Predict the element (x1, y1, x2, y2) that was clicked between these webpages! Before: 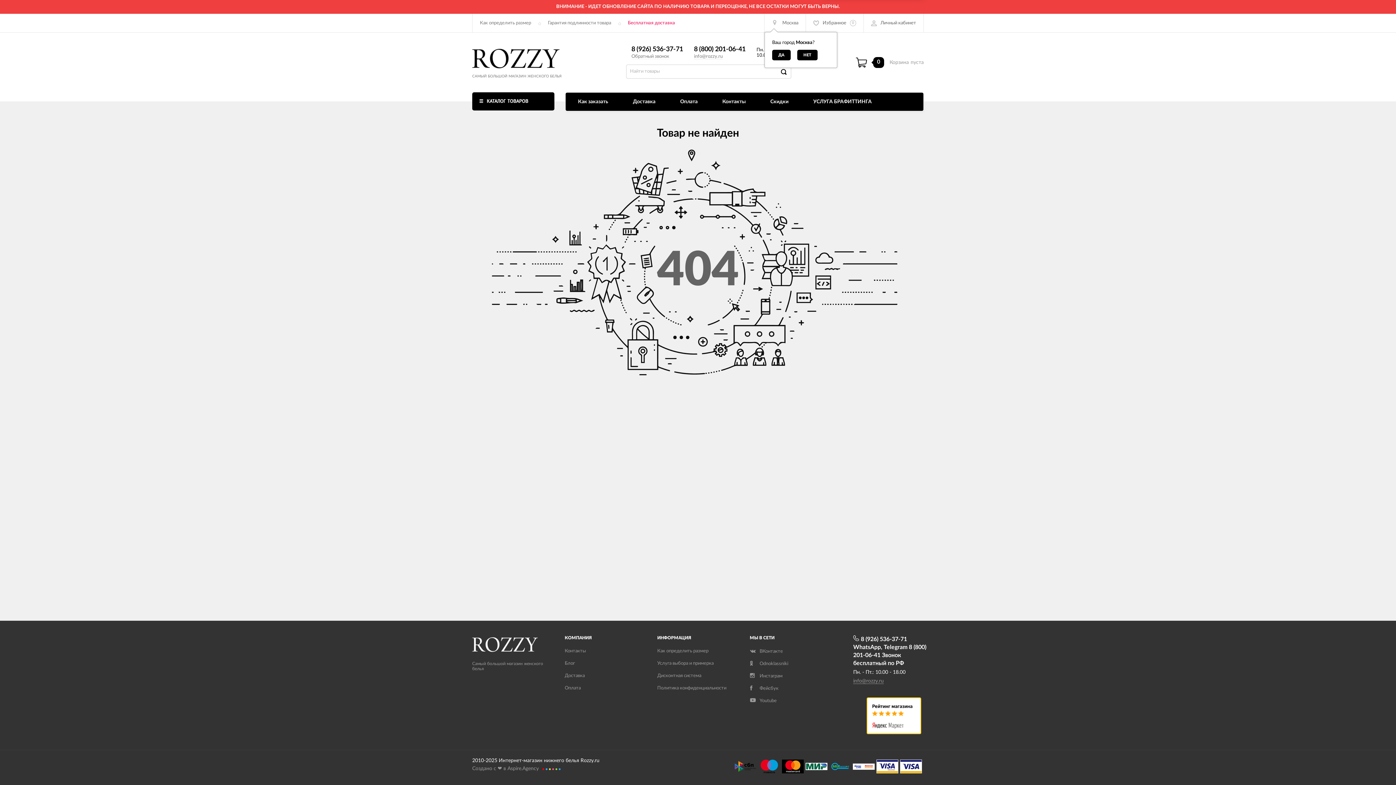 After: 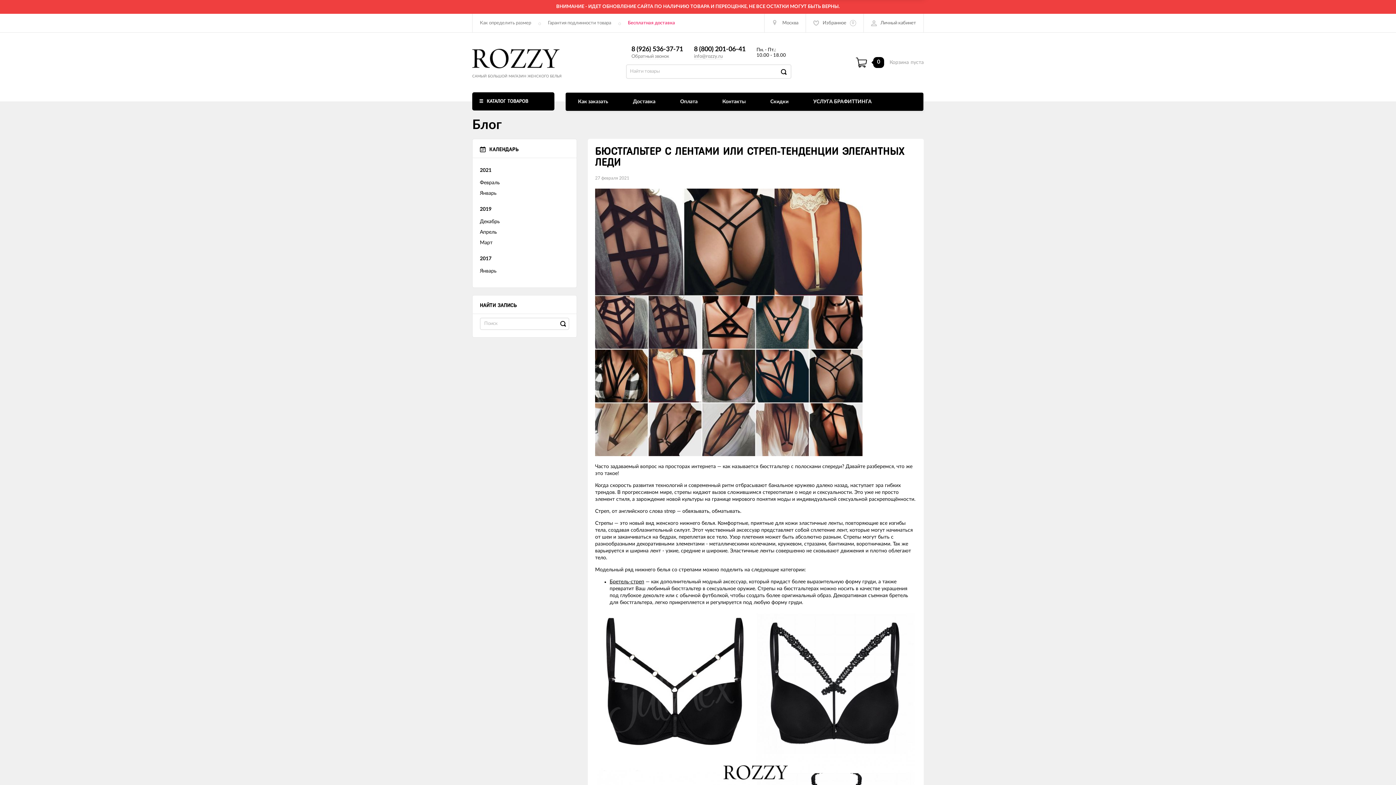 Action: bbox: (564, 661, 575, 666) label: Блог